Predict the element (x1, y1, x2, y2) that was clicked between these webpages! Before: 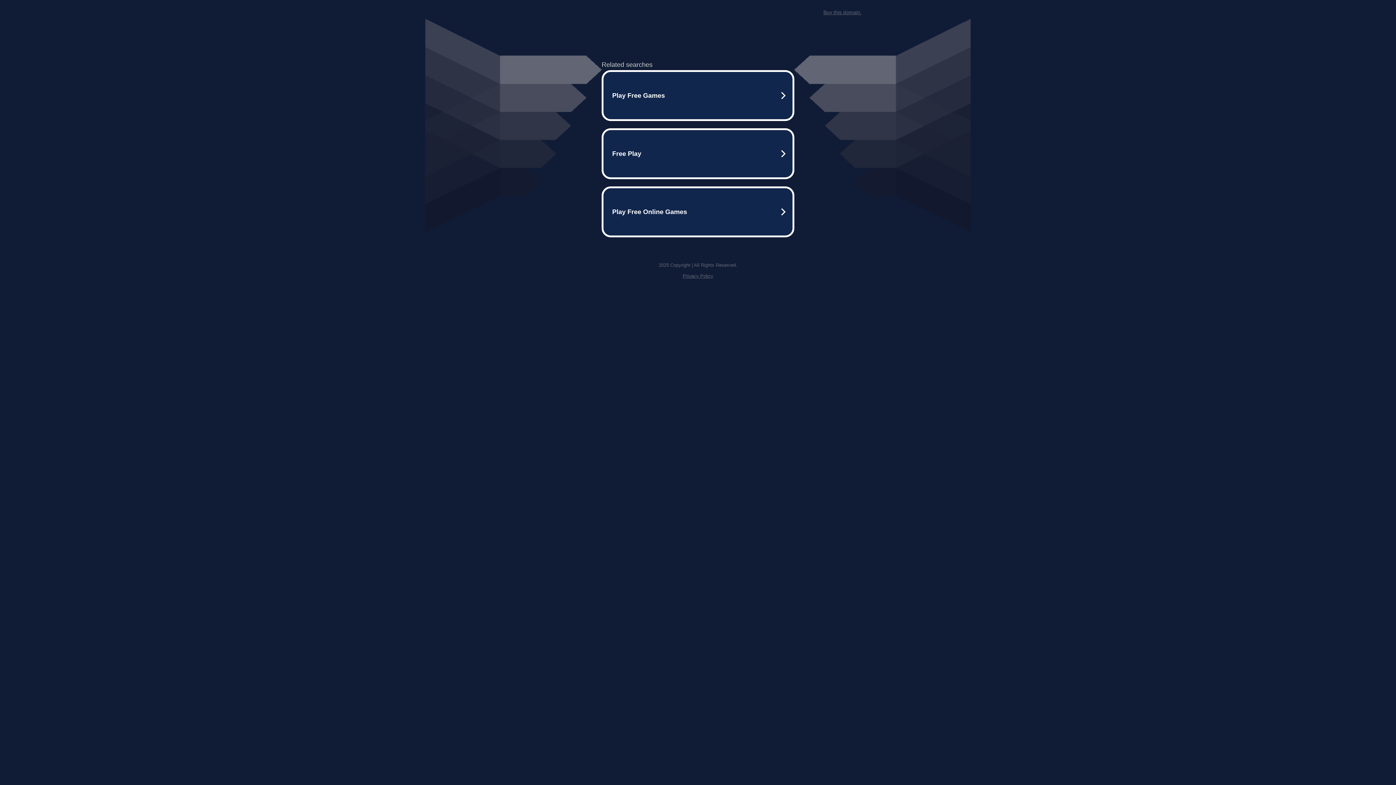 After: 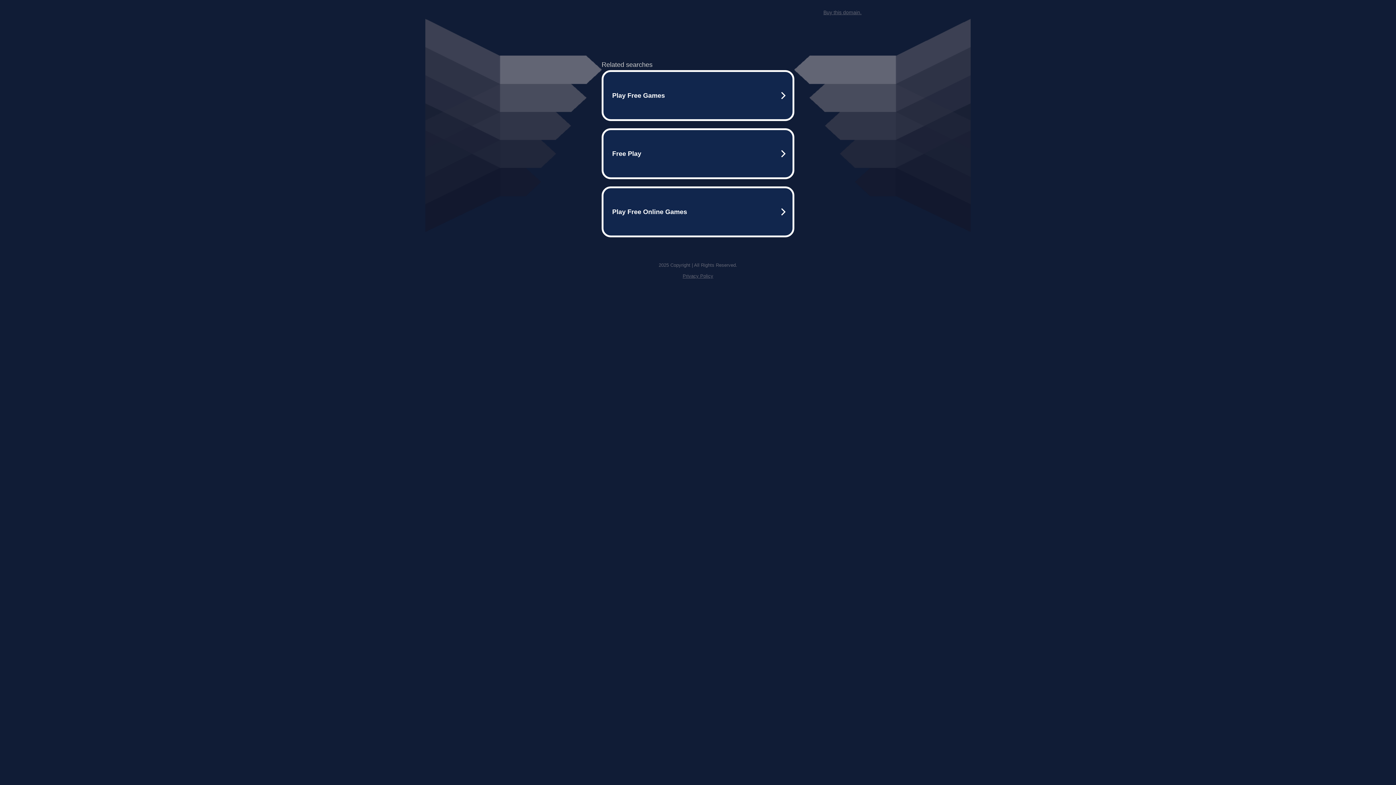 Action: label: Buy this domain. bbox: (823, 9, 861, 15)